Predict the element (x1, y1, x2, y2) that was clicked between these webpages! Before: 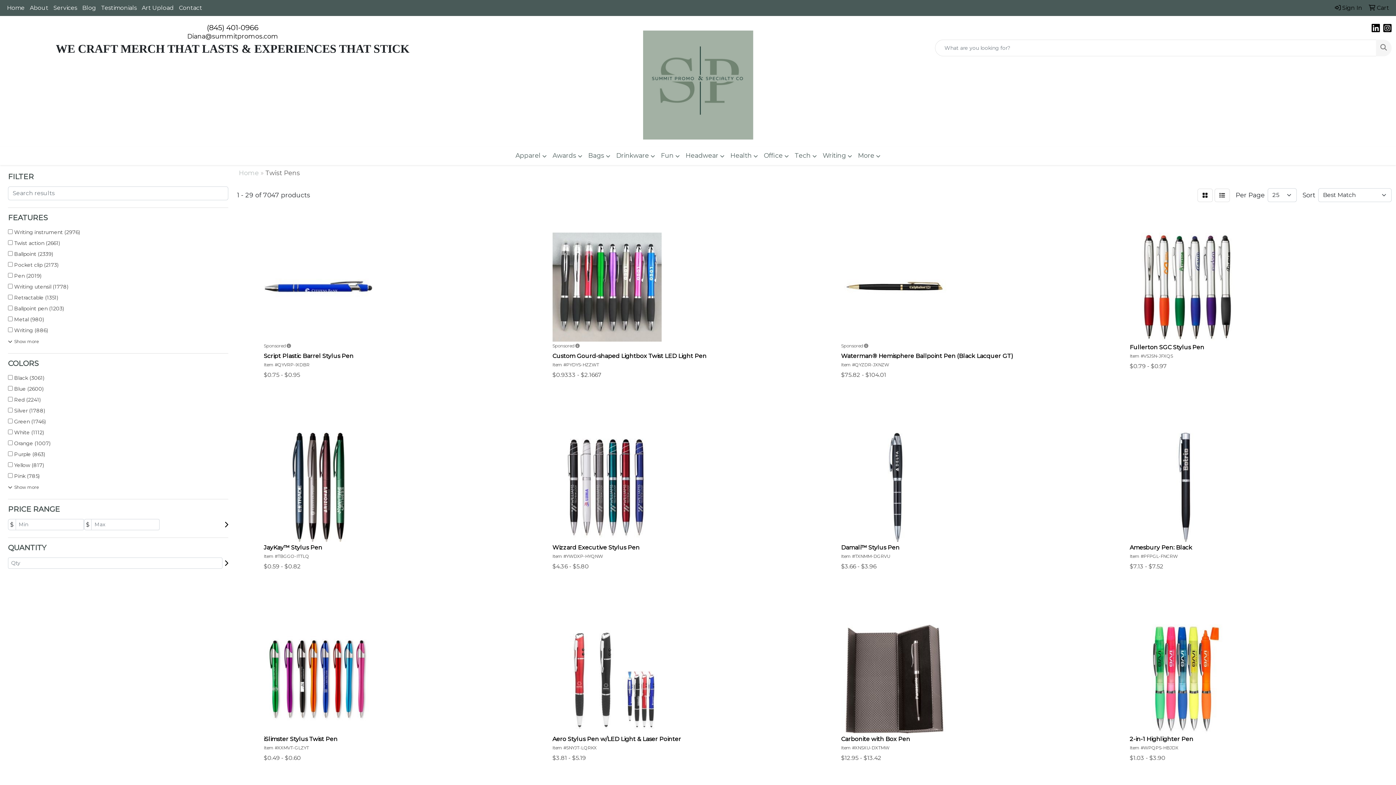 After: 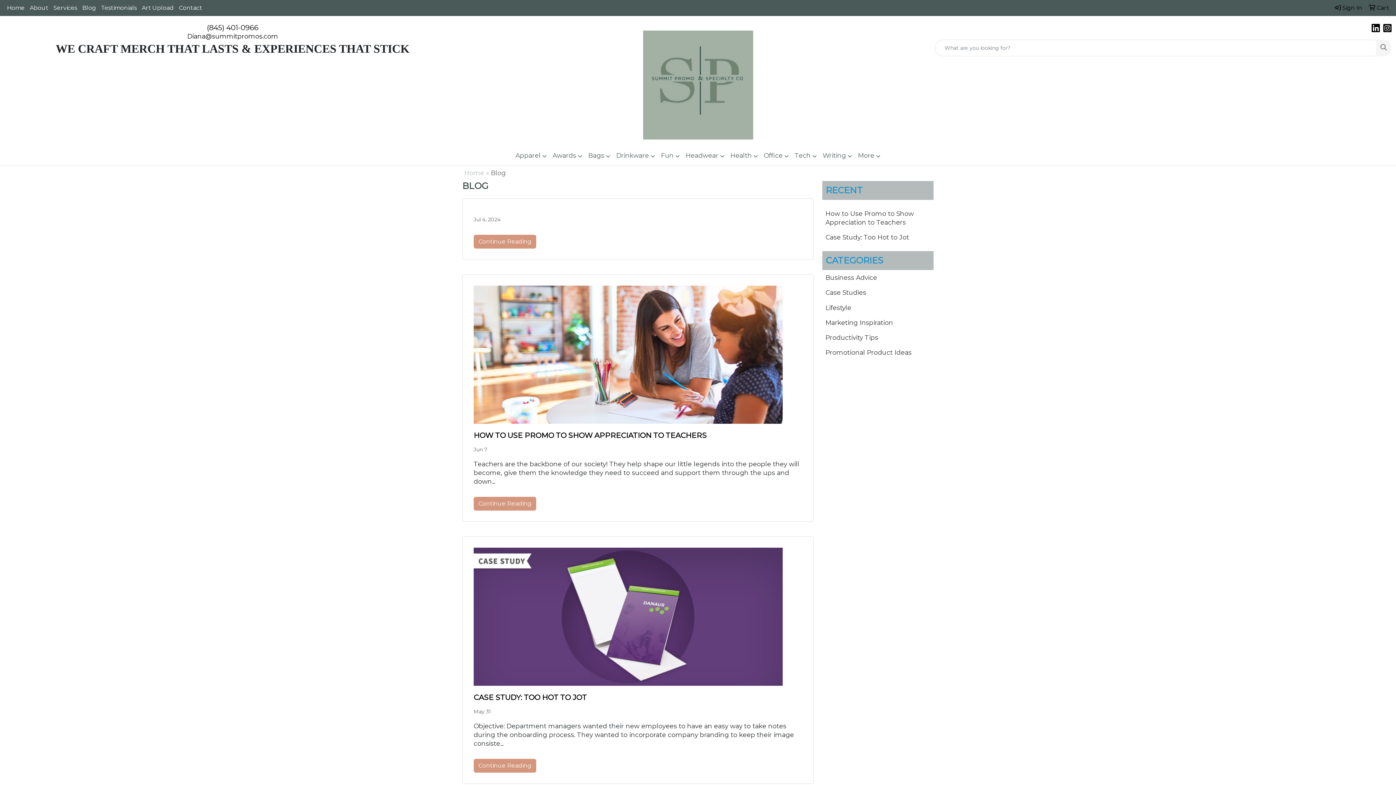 Action: label: Blog bbox: (79, 0, 98, 16)